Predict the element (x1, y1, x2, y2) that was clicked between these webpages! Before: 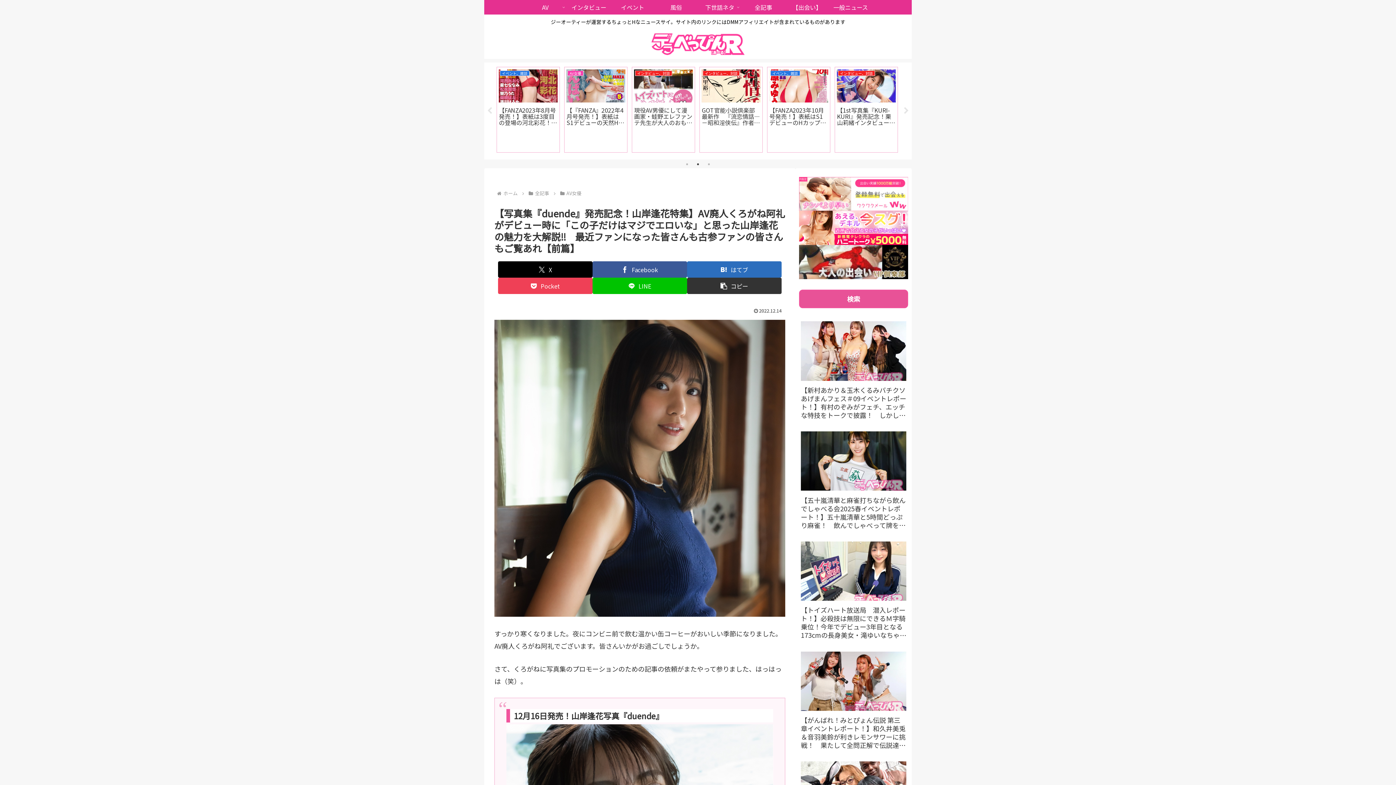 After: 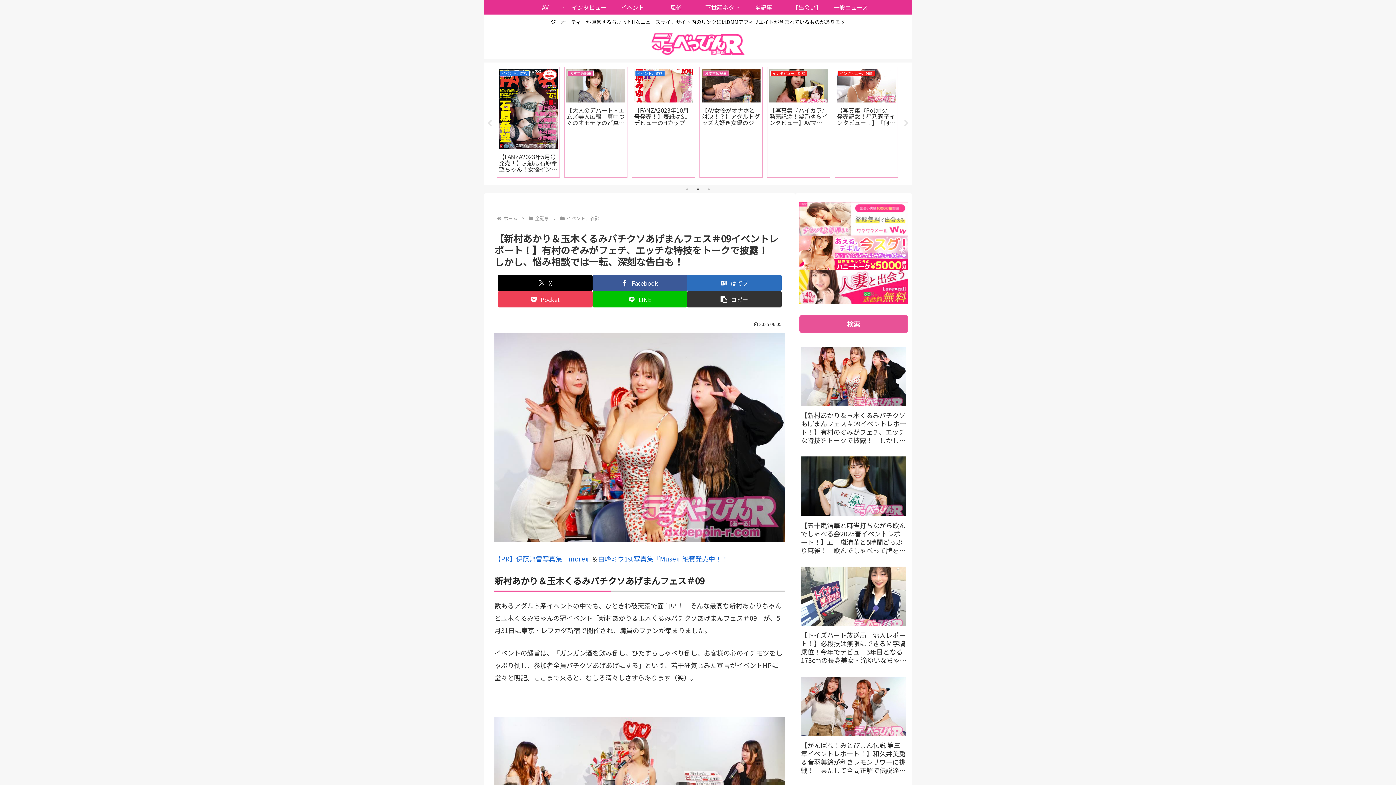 Action: bbox: (799, 318, 908, 427) label: 【新村あかり＆玉木くるみバチクソあげまんフェス＃09イベントレポート！】有村のぞみがフェチ、エッチな特技をトークで披露！　しかし、悩み相談では一転、深刻な告白も！